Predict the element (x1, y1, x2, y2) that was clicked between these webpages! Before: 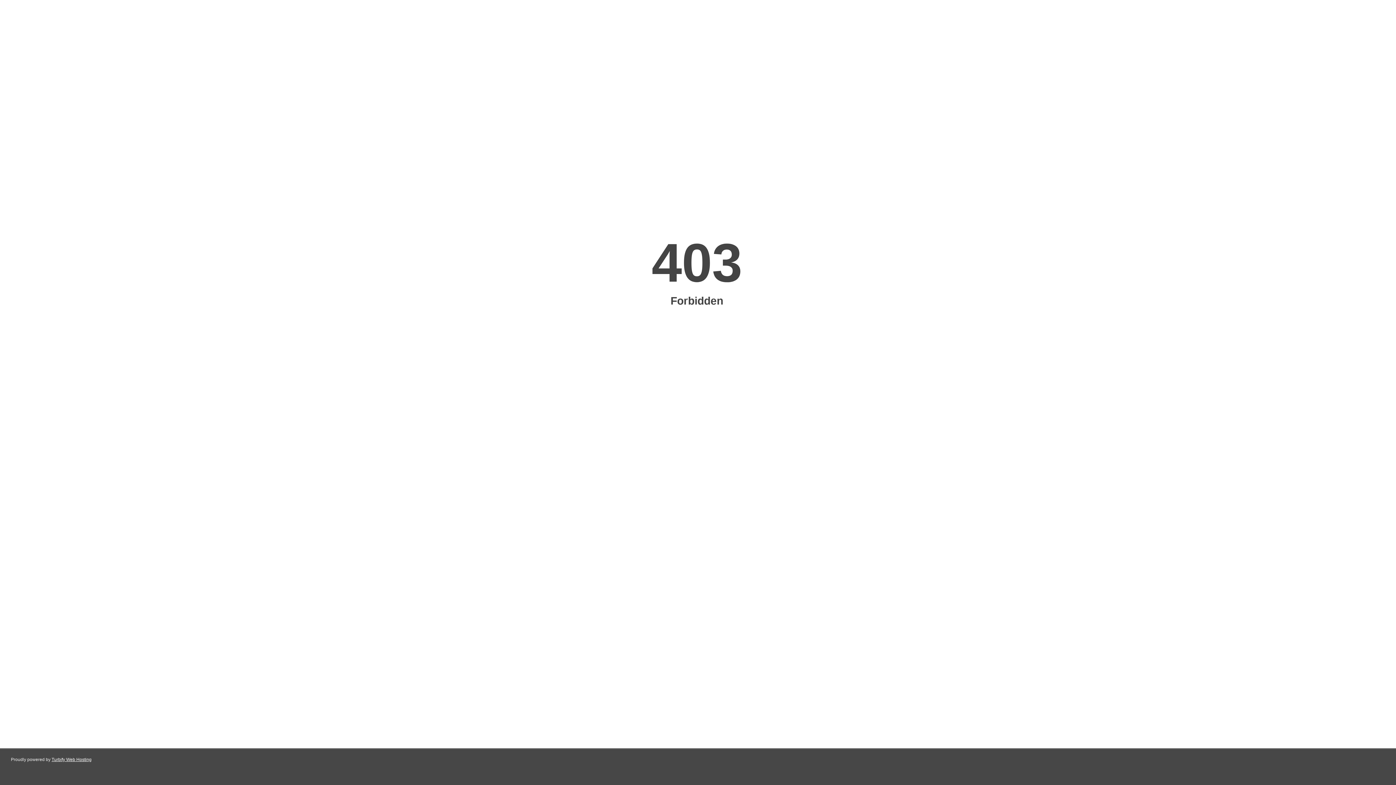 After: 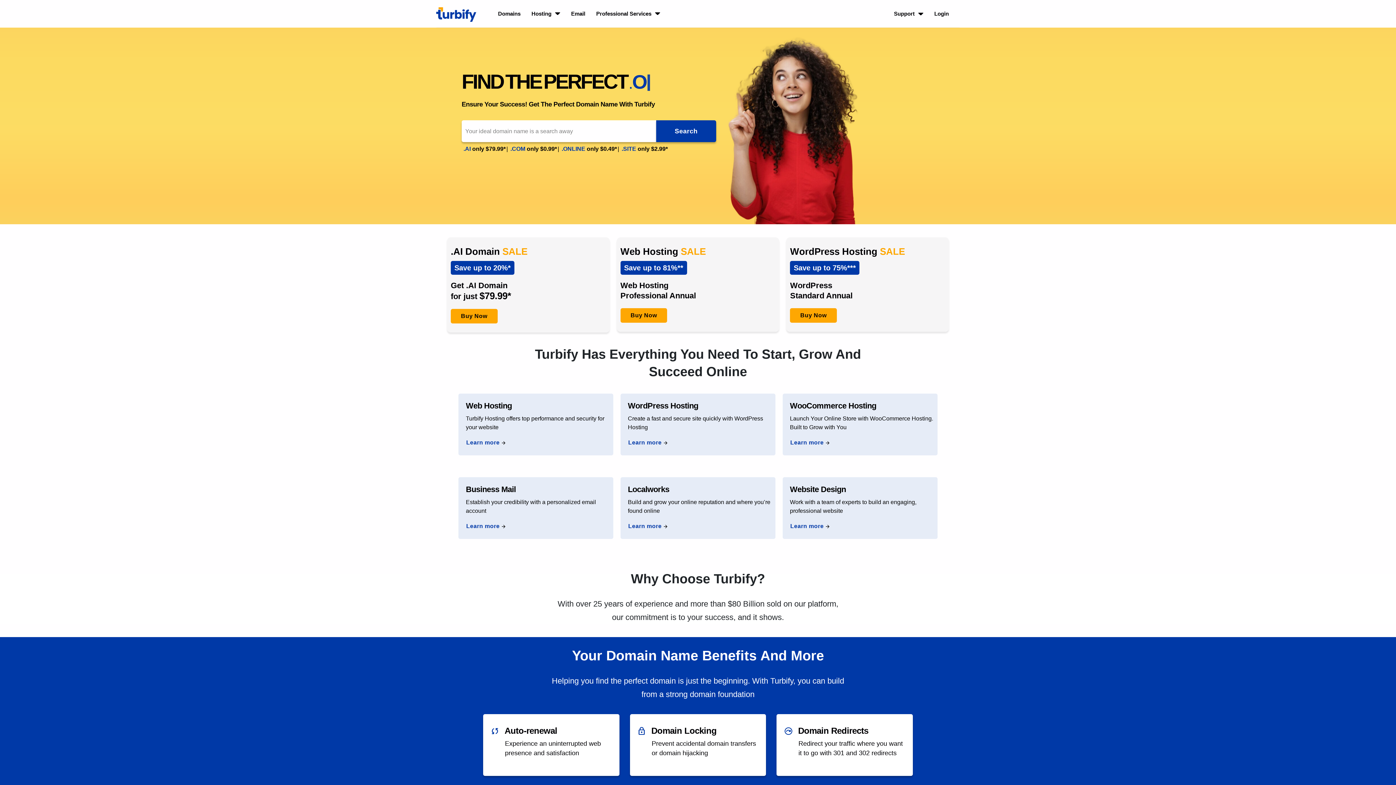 Action: bbox: (51, 757, 91, 762) label: Turbify Web Hosting